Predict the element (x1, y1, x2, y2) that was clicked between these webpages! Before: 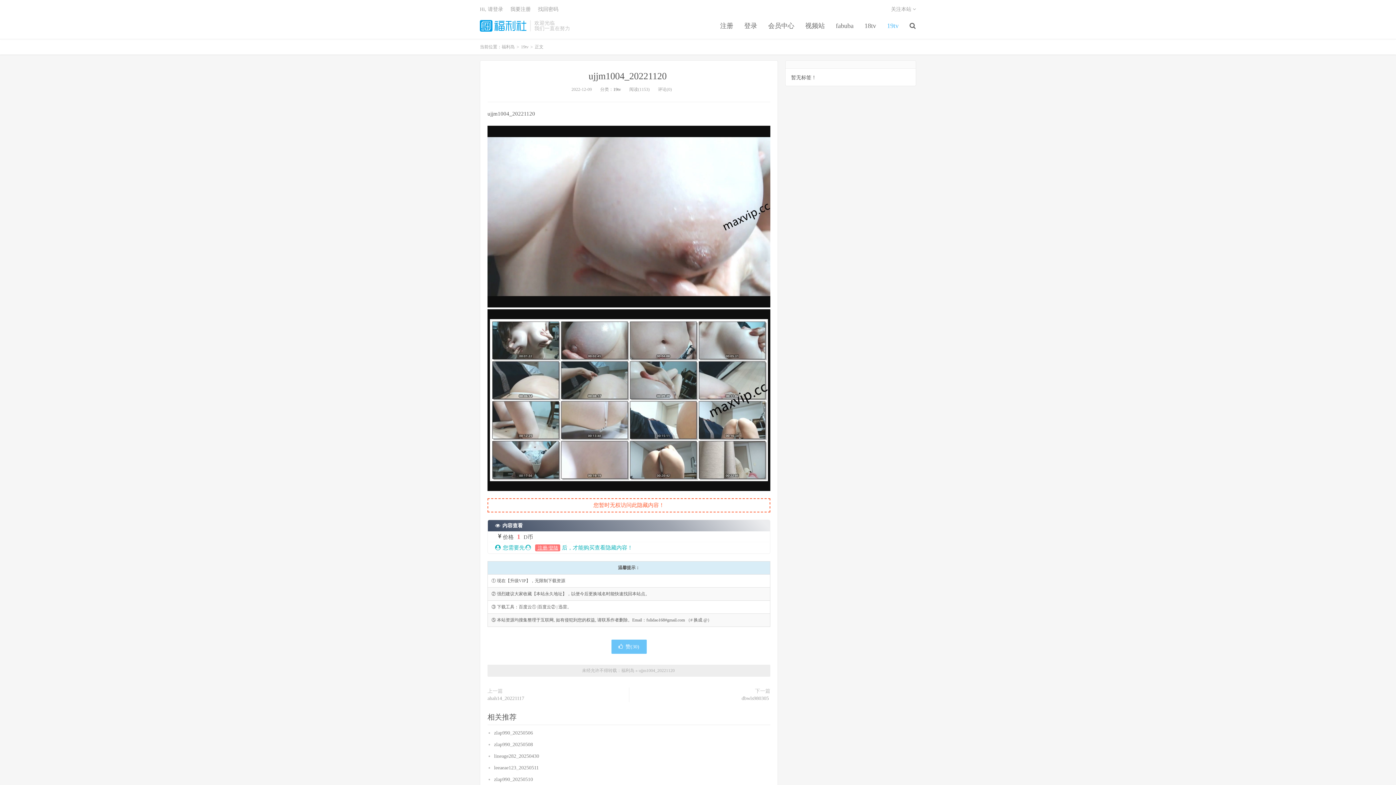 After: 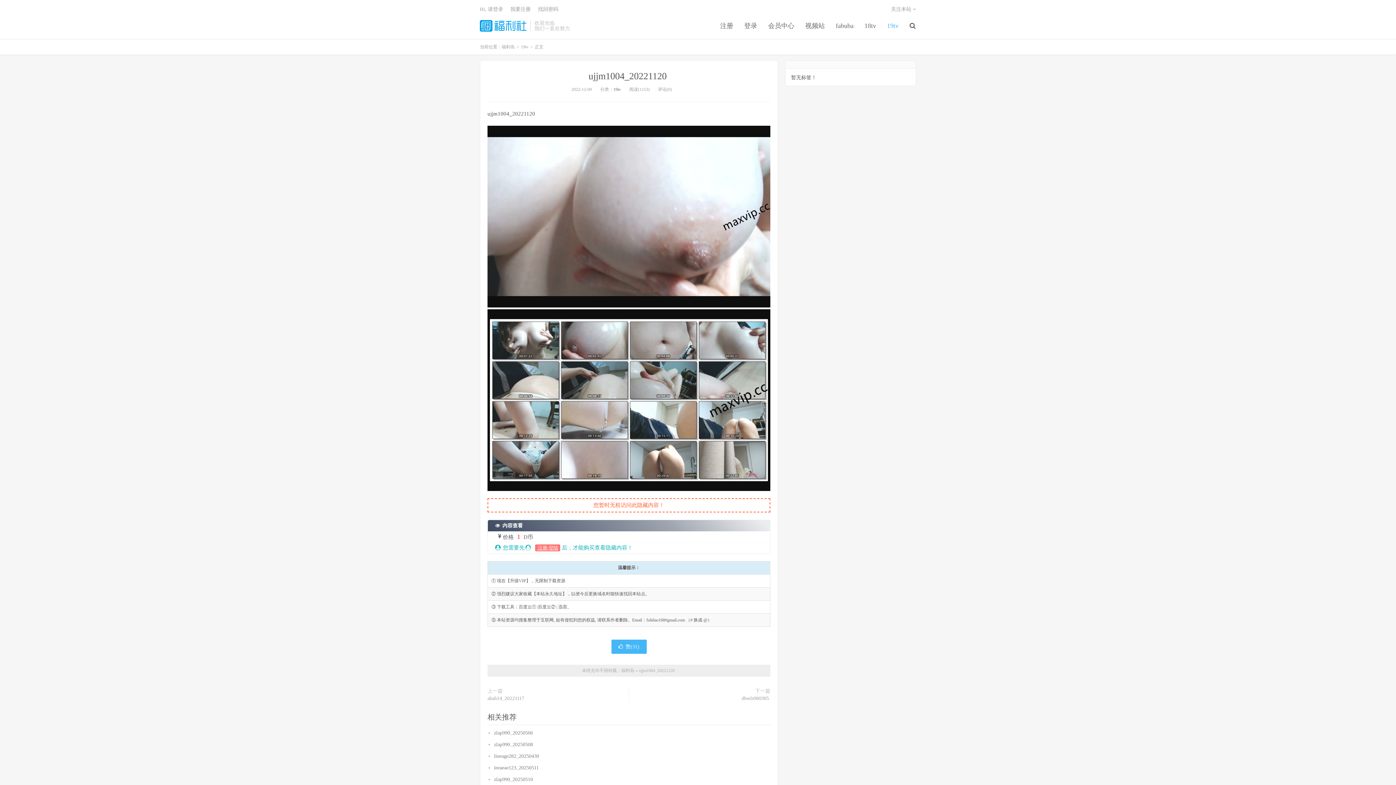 Action: label: 赞(30) bbox: (611, 639, 646, 654)